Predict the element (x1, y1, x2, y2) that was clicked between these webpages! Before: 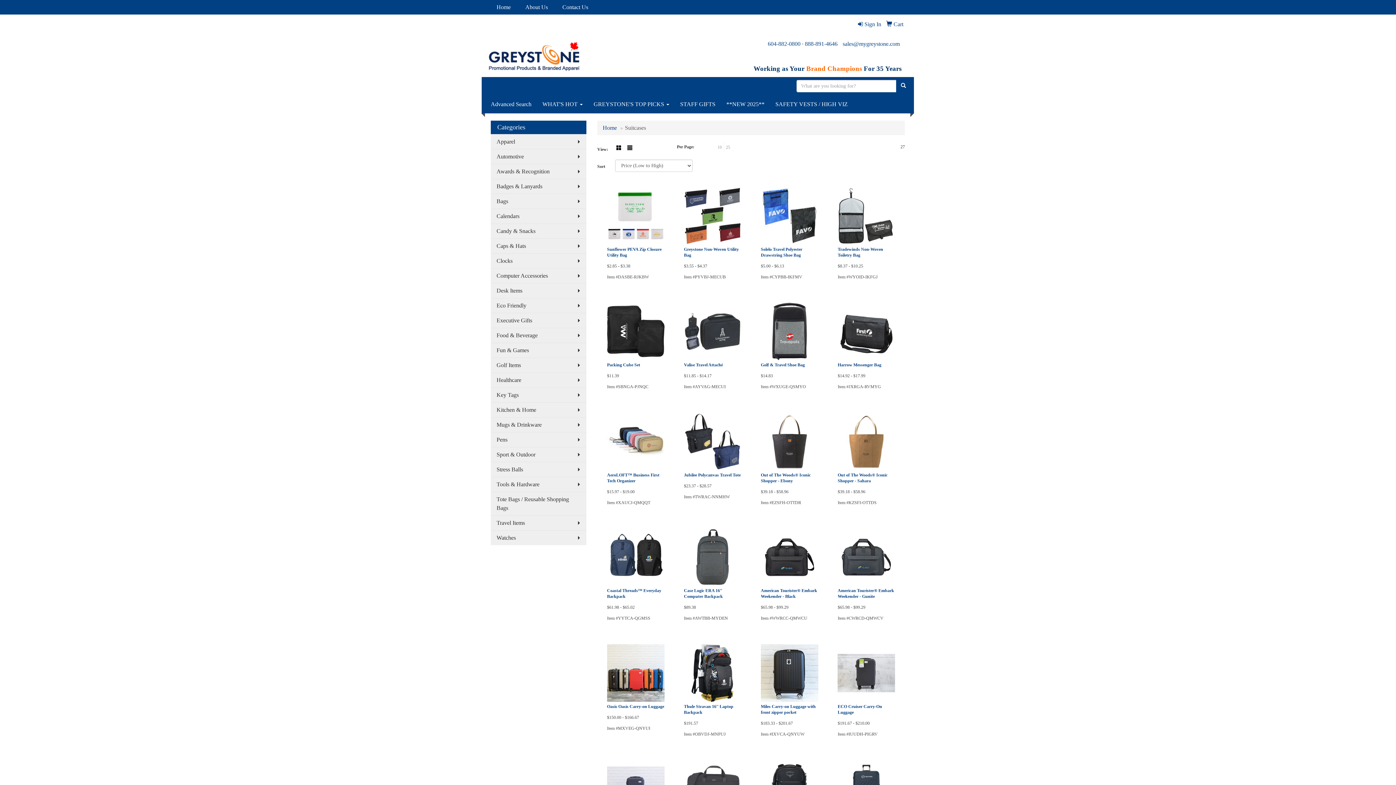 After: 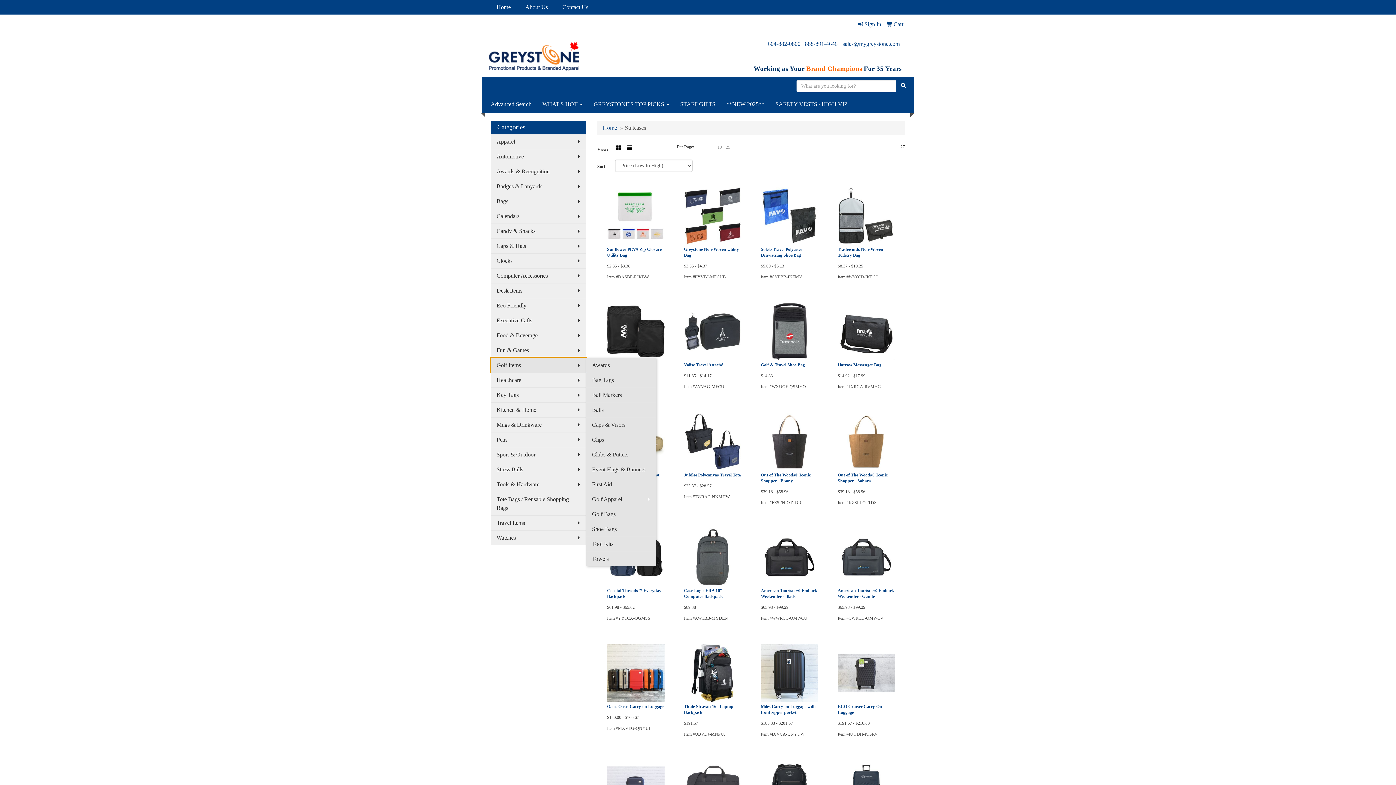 Action: label: Golf Items bbox: (490, 357, 586, 372)